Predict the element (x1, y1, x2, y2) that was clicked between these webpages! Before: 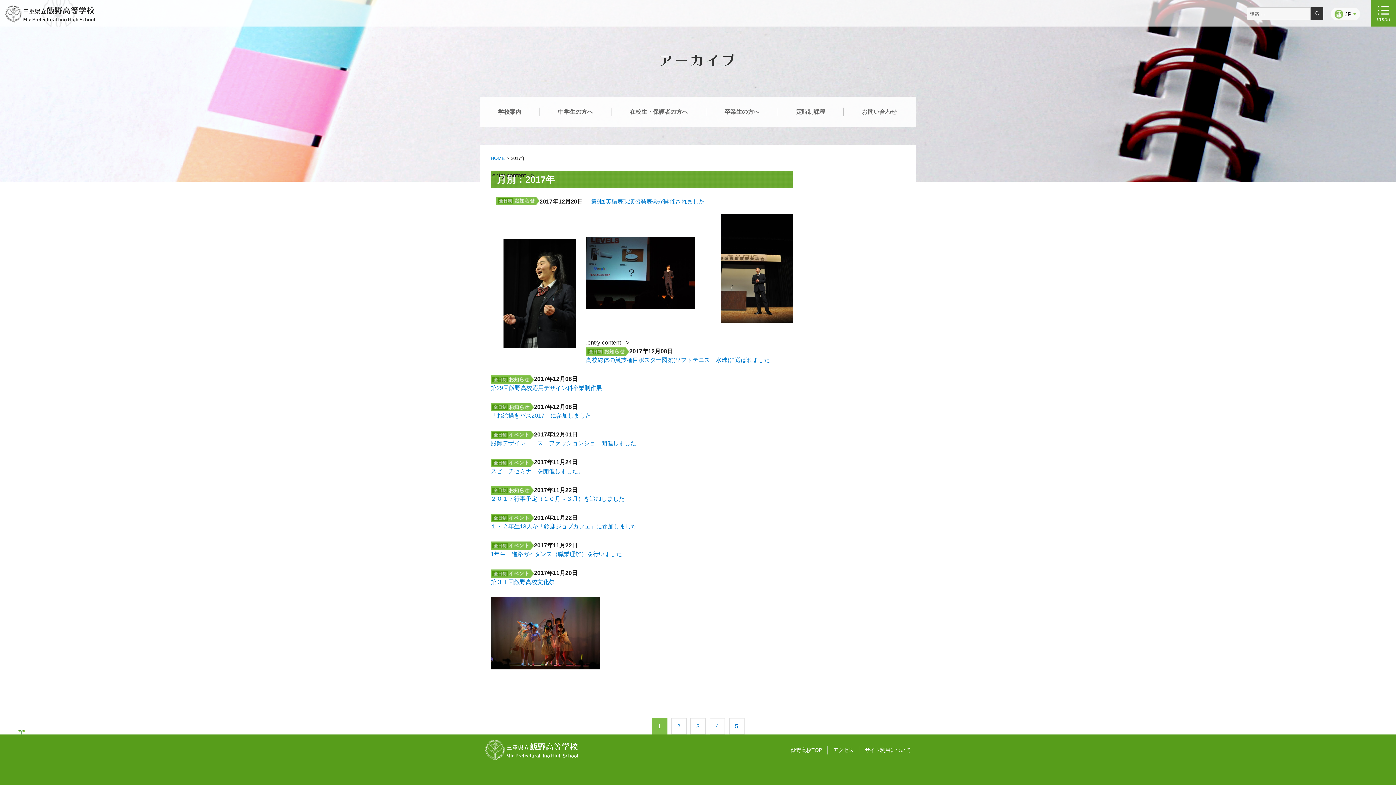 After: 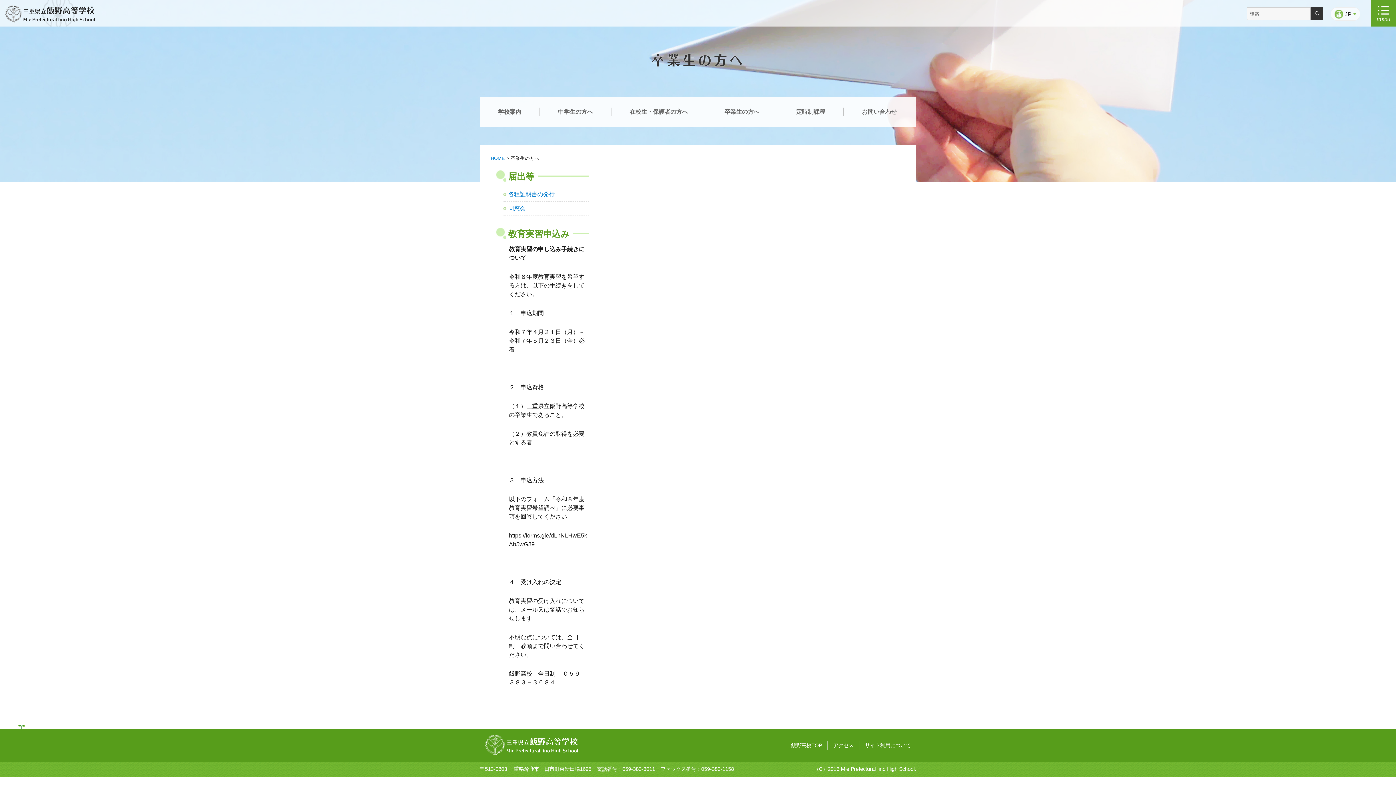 Action: bbox: (706, 96, 778, 127) label: 卒業生の方へ